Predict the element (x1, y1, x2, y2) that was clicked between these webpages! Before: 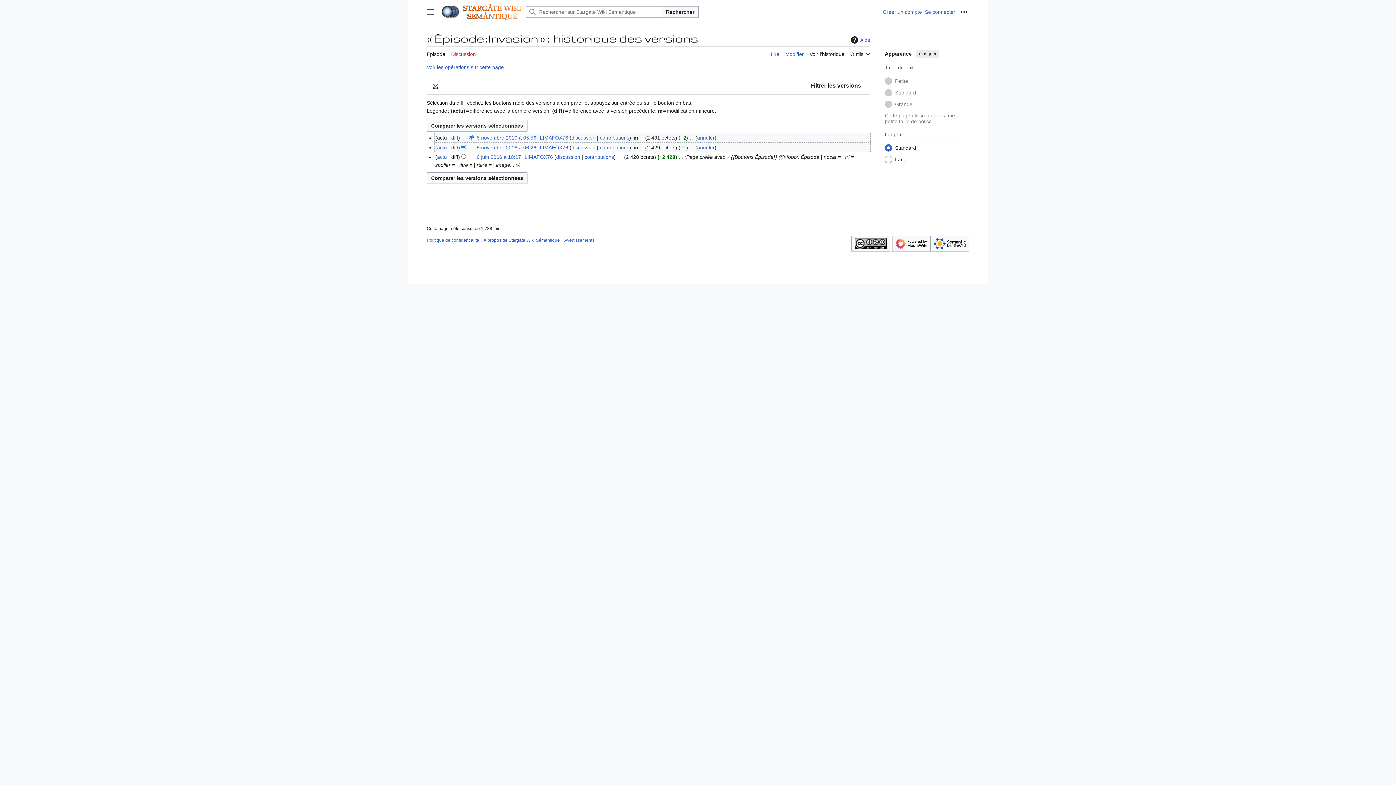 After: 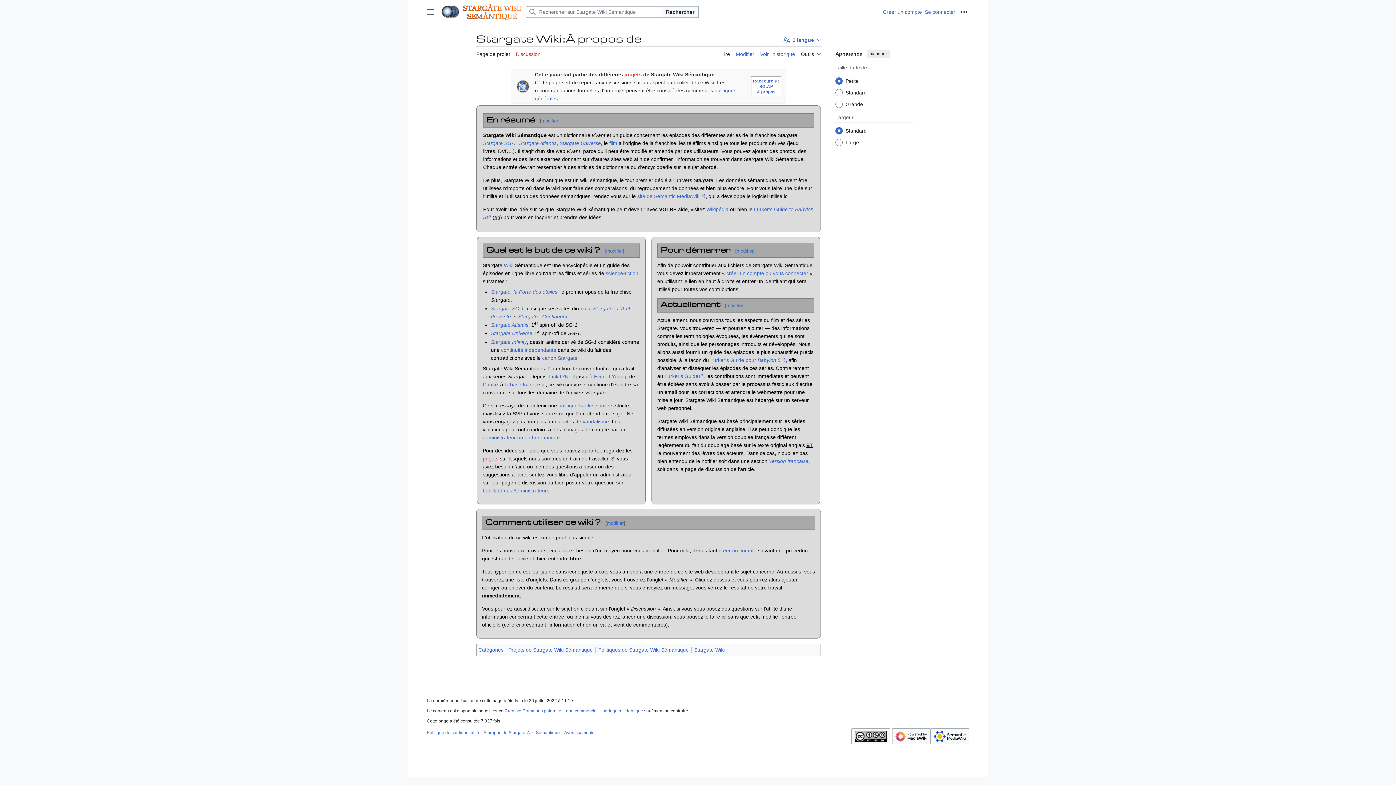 Action: label: À propos de Stargate Wiki Sémantique bbox: (483, 237, 560, 242)